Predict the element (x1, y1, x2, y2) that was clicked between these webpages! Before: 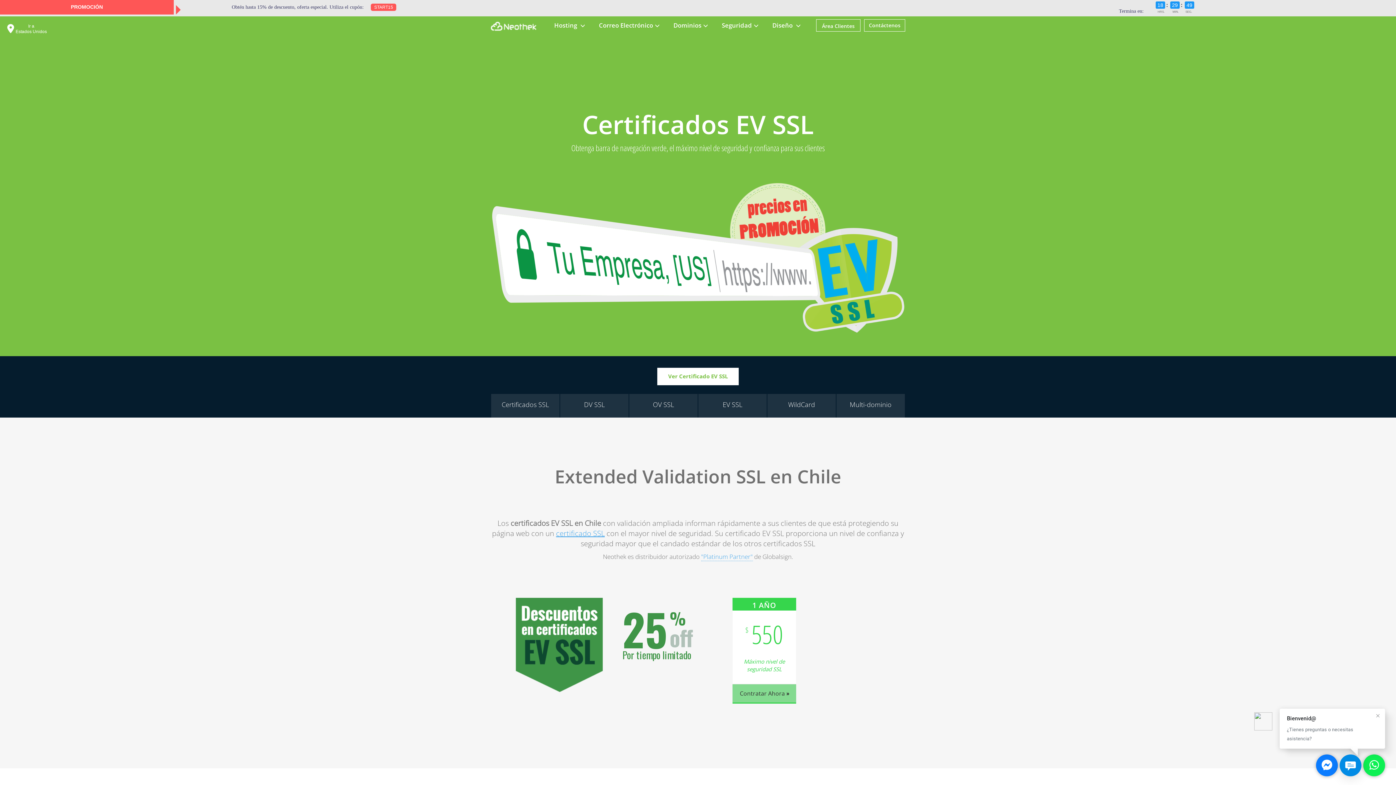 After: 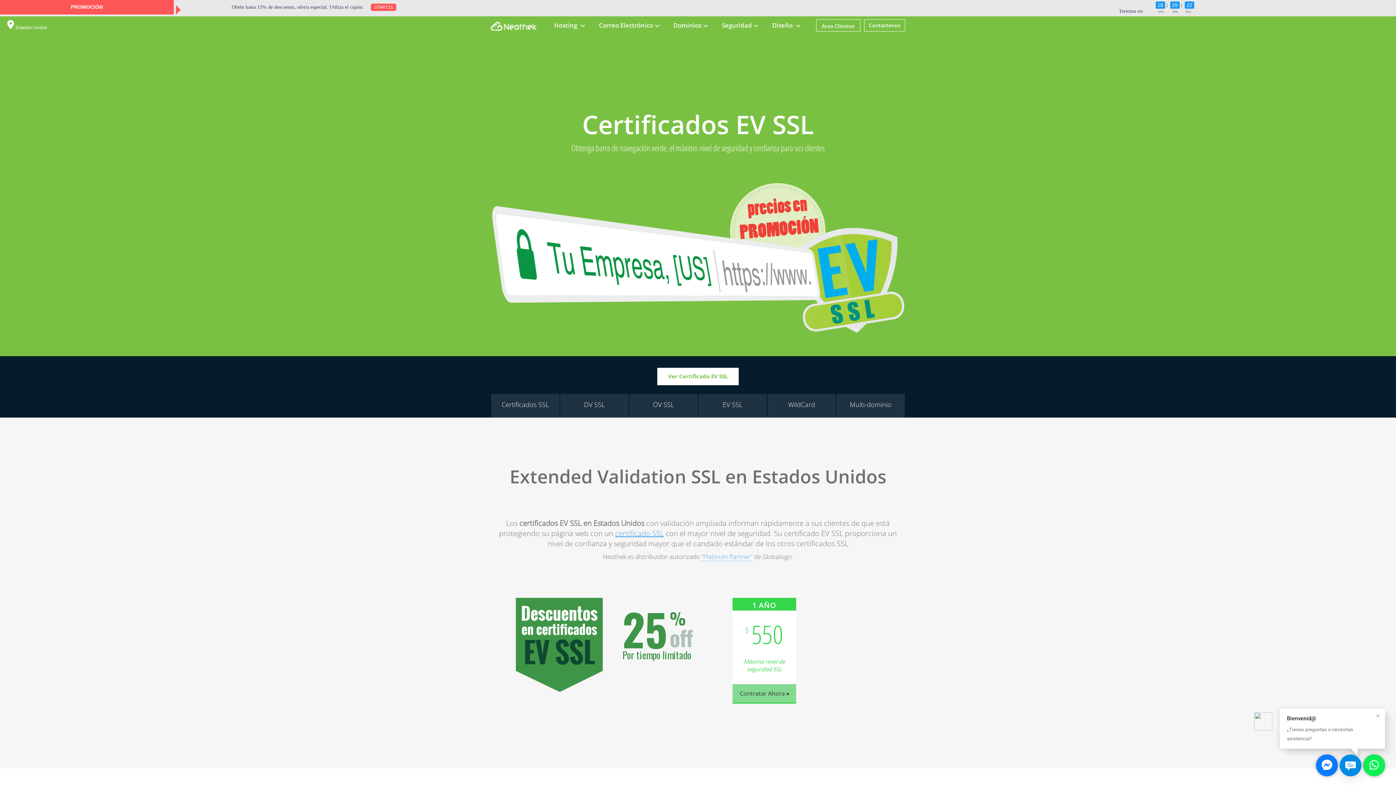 Action: label:  
Ir a
Estados Unidos bbox: (7, 28, 46, 34)